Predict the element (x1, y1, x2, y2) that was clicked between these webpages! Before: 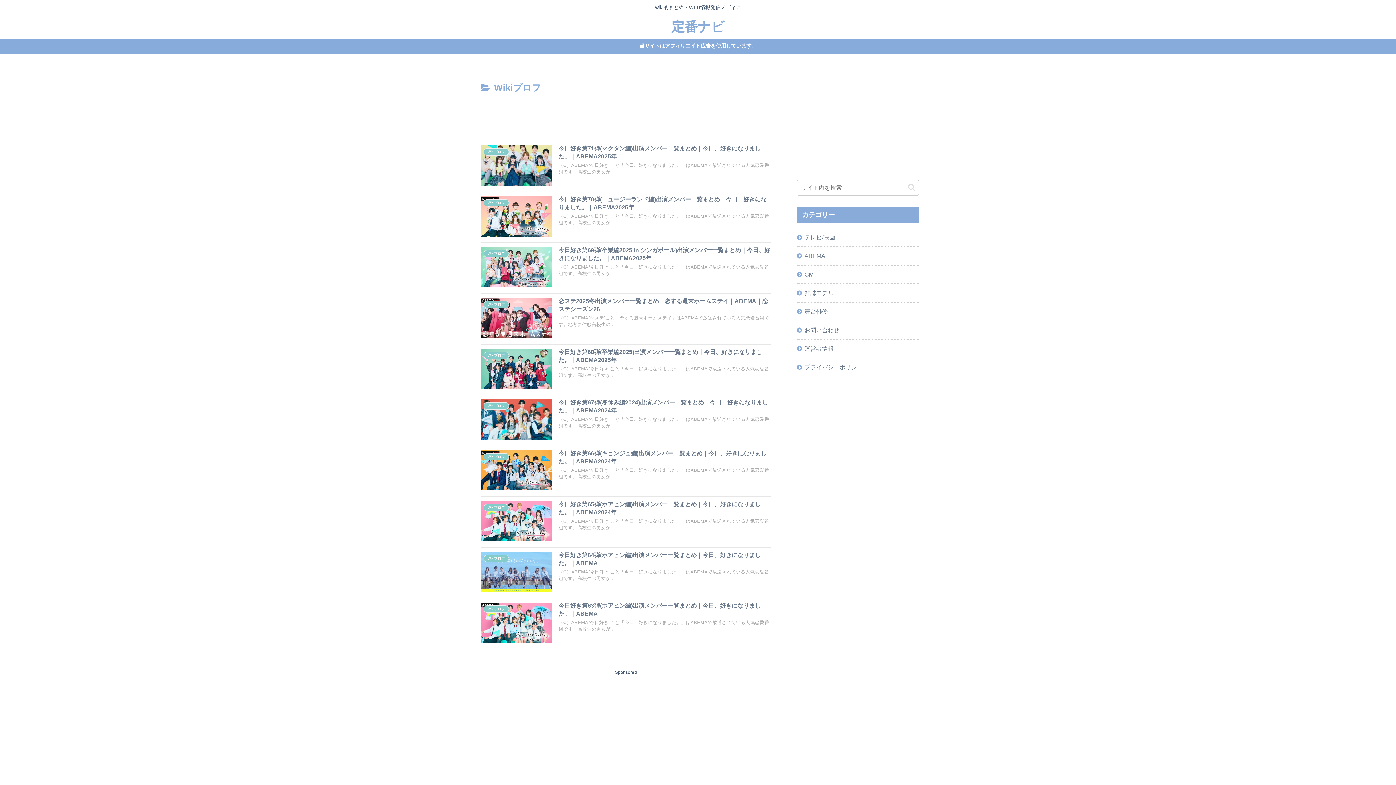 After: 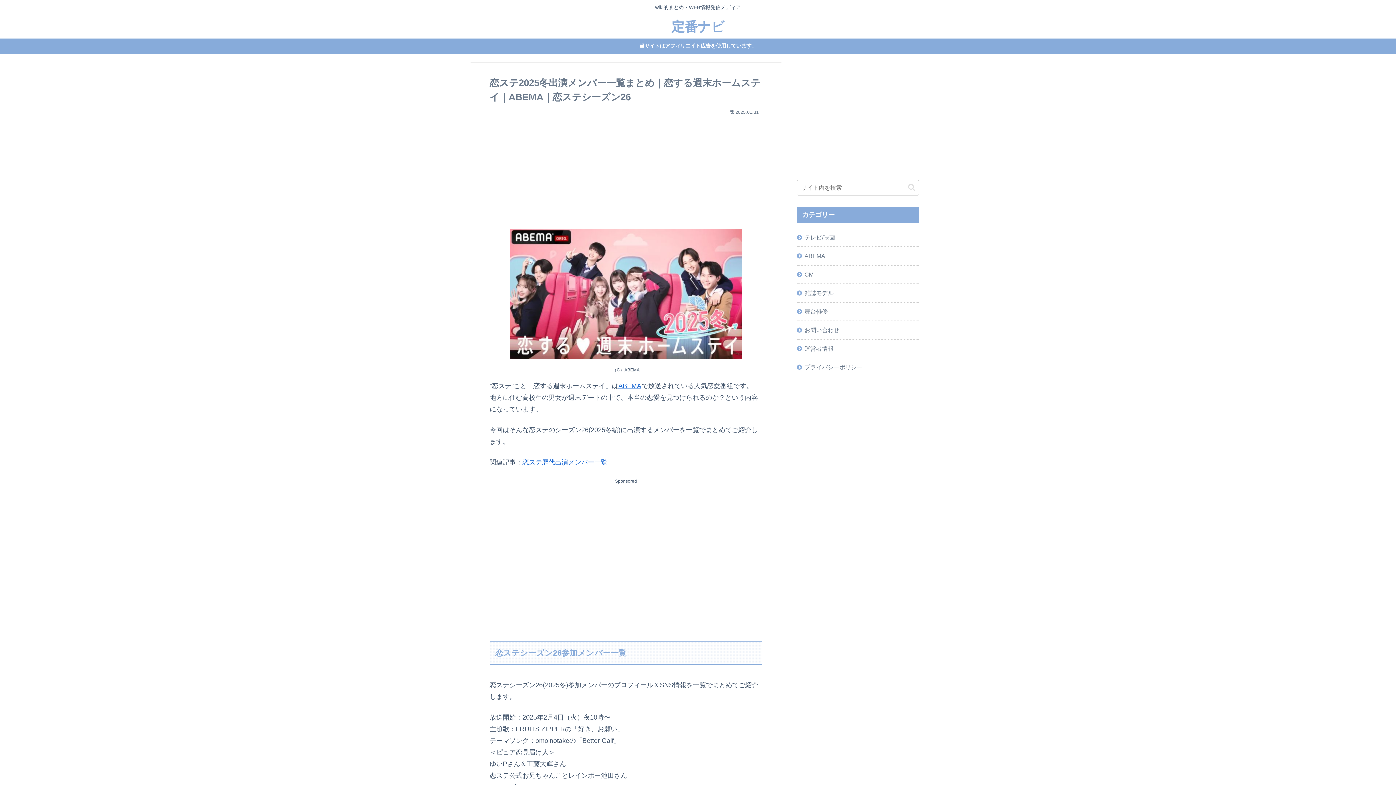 Action: label: Wikiプロフ
恋ステ2025冬出演メンバー一覧まとめ｜恋する週末ホームステイ｜ABEMA｜恋ステシーズン26
（C）ABEMA”恋ステ”こと「恋する週末ホームステイ」はABEMAで放送されている人気恋愛番組です。地方に住む高校生の... bbox: (480, 293, 771, 344)